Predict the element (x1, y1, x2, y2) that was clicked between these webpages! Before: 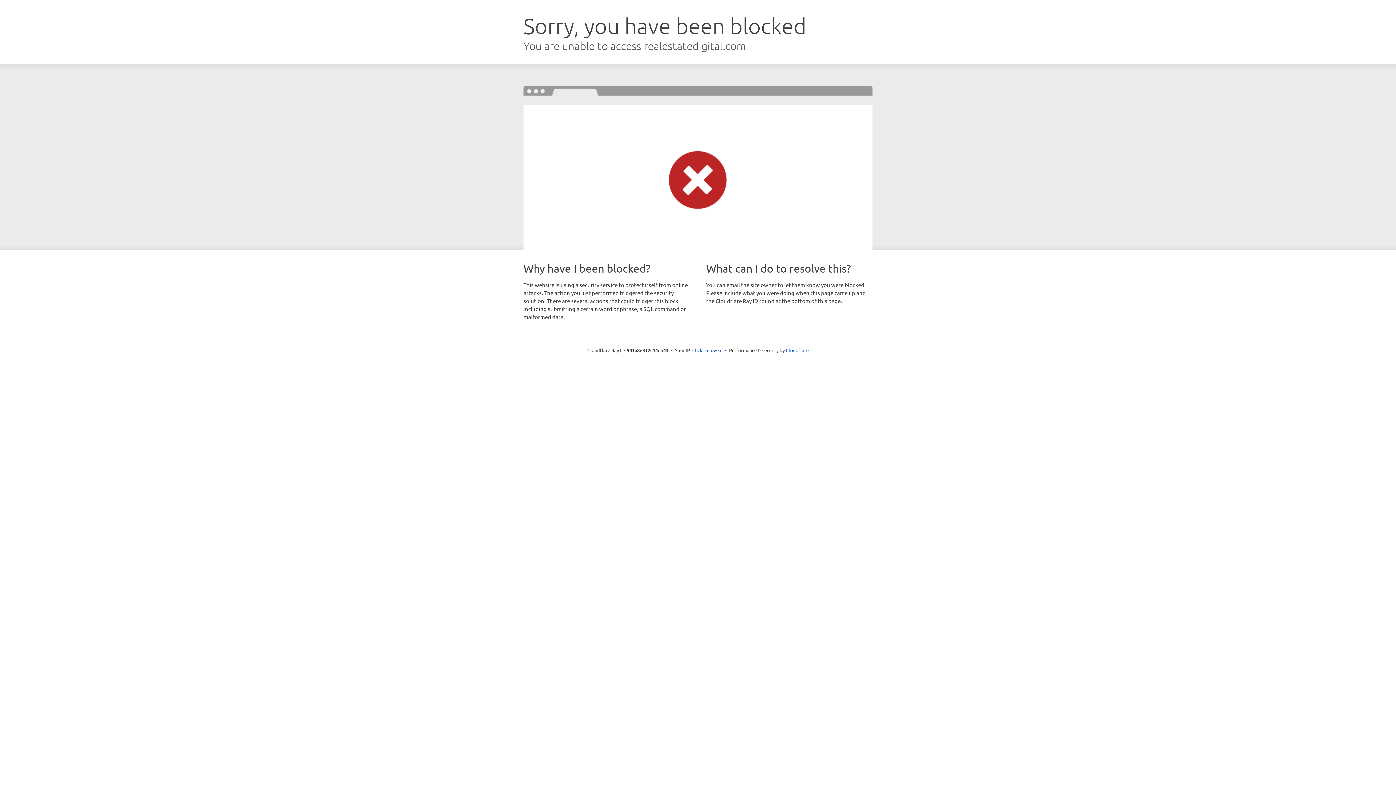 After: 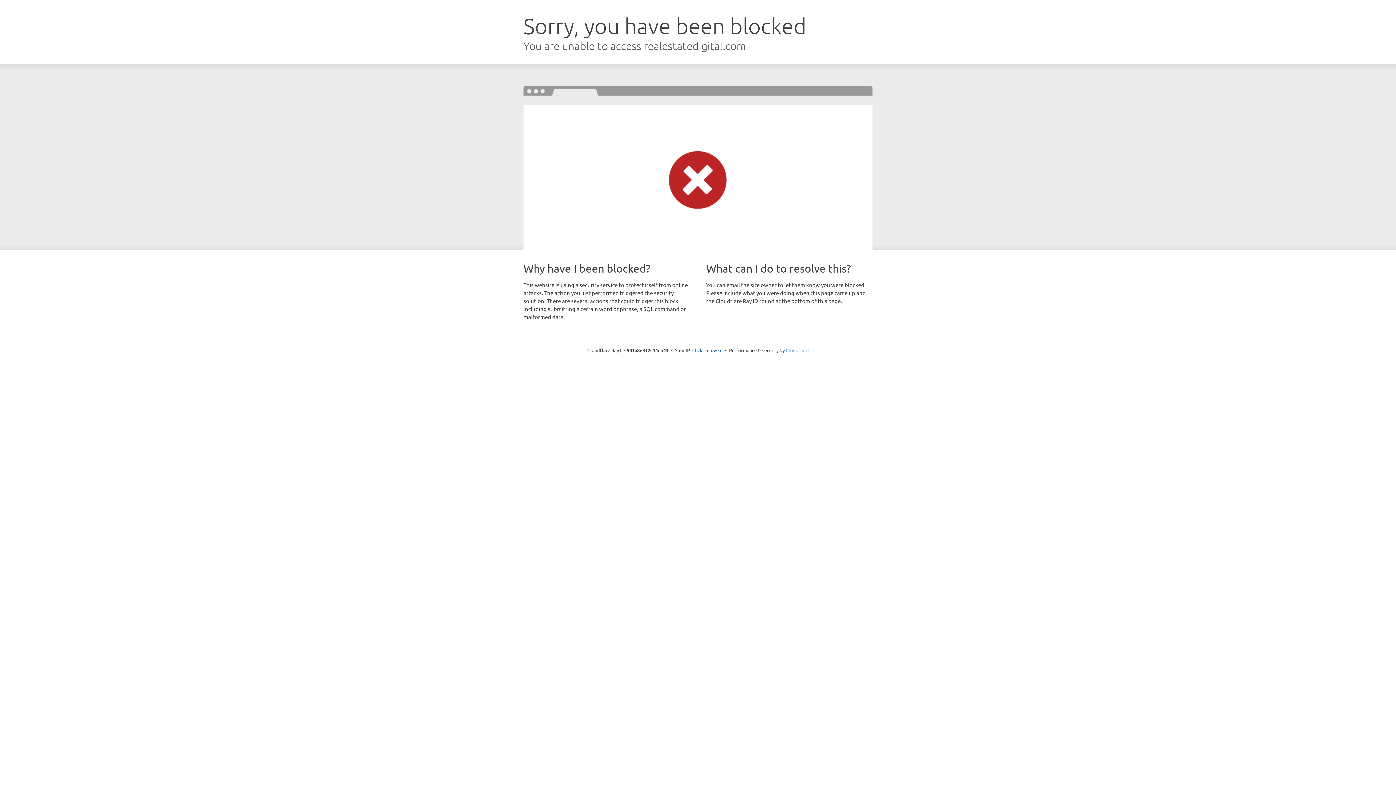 Action: label: Cloudflare bbox: (786, 347, 808, 353)